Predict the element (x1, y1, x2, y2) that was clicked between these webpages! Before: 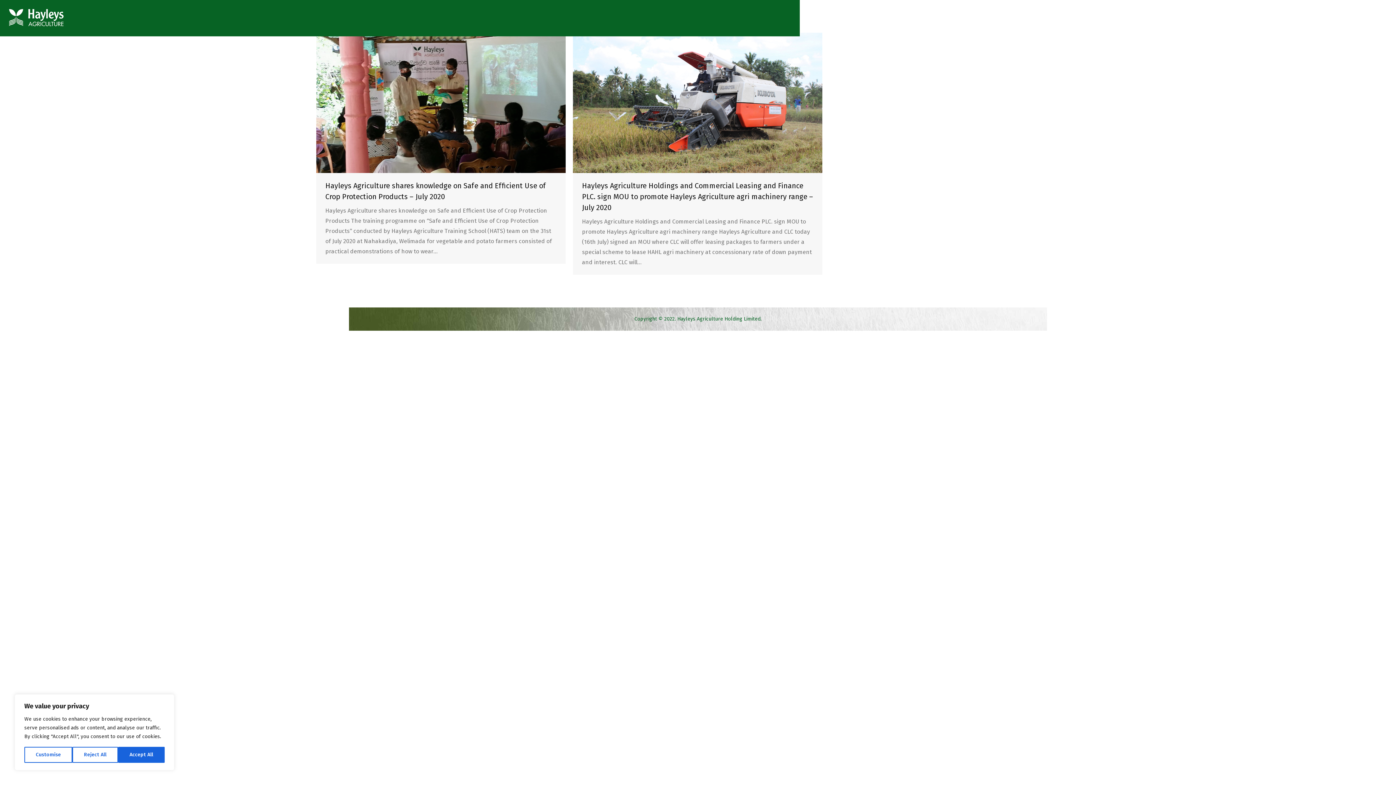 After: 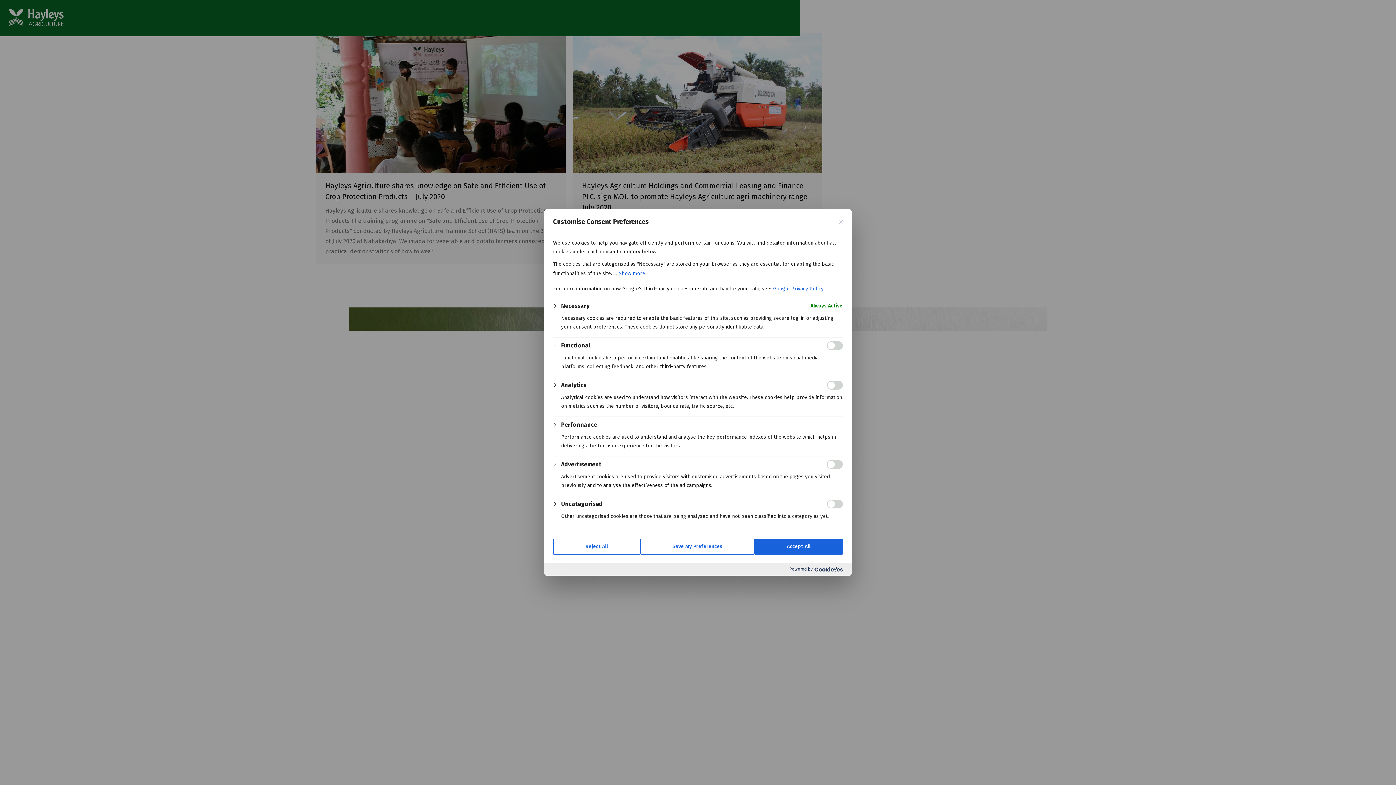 Action: label: Customise bbox: (24, 747, 72, 763)